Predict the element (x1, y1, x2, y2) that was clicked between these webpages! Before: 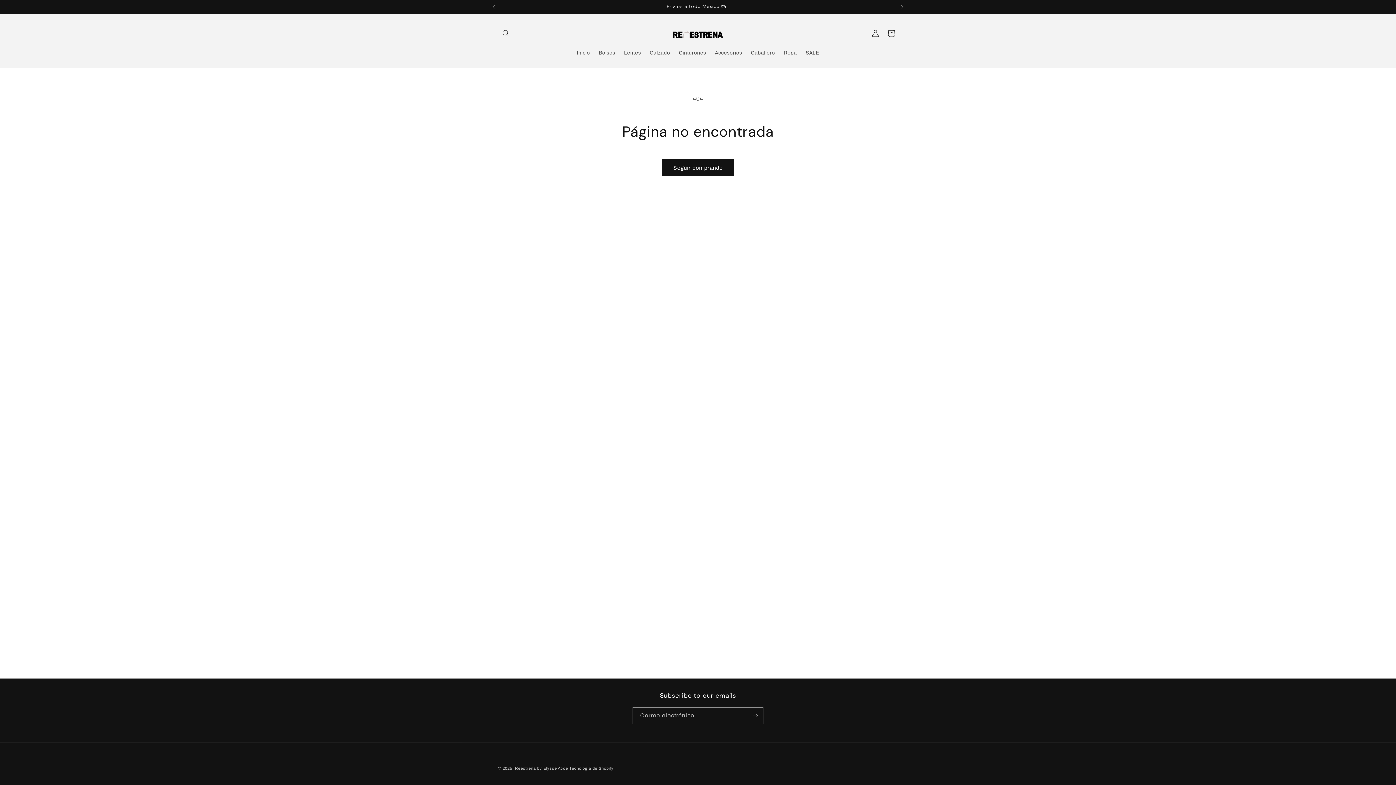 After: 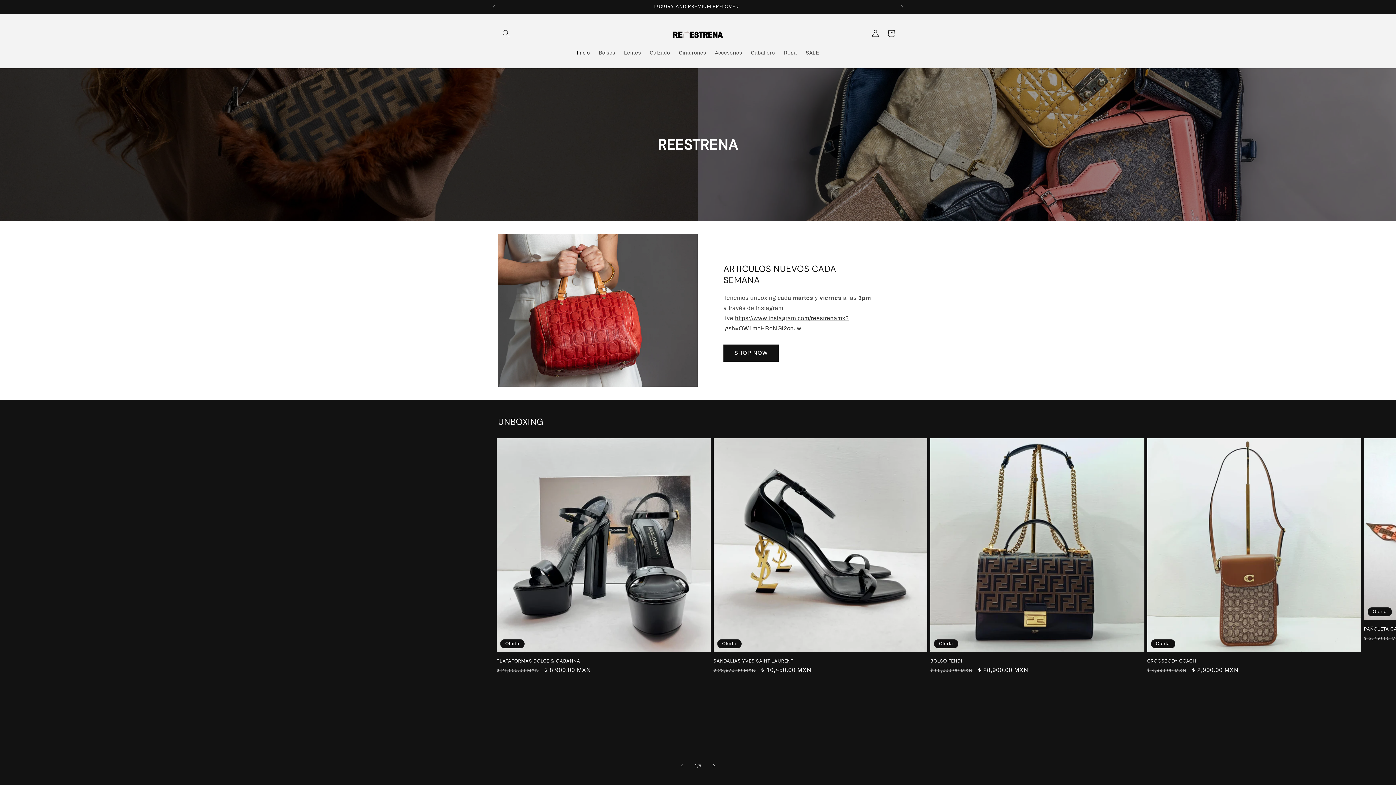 Action: bbox: (670, 21, 726, 45)